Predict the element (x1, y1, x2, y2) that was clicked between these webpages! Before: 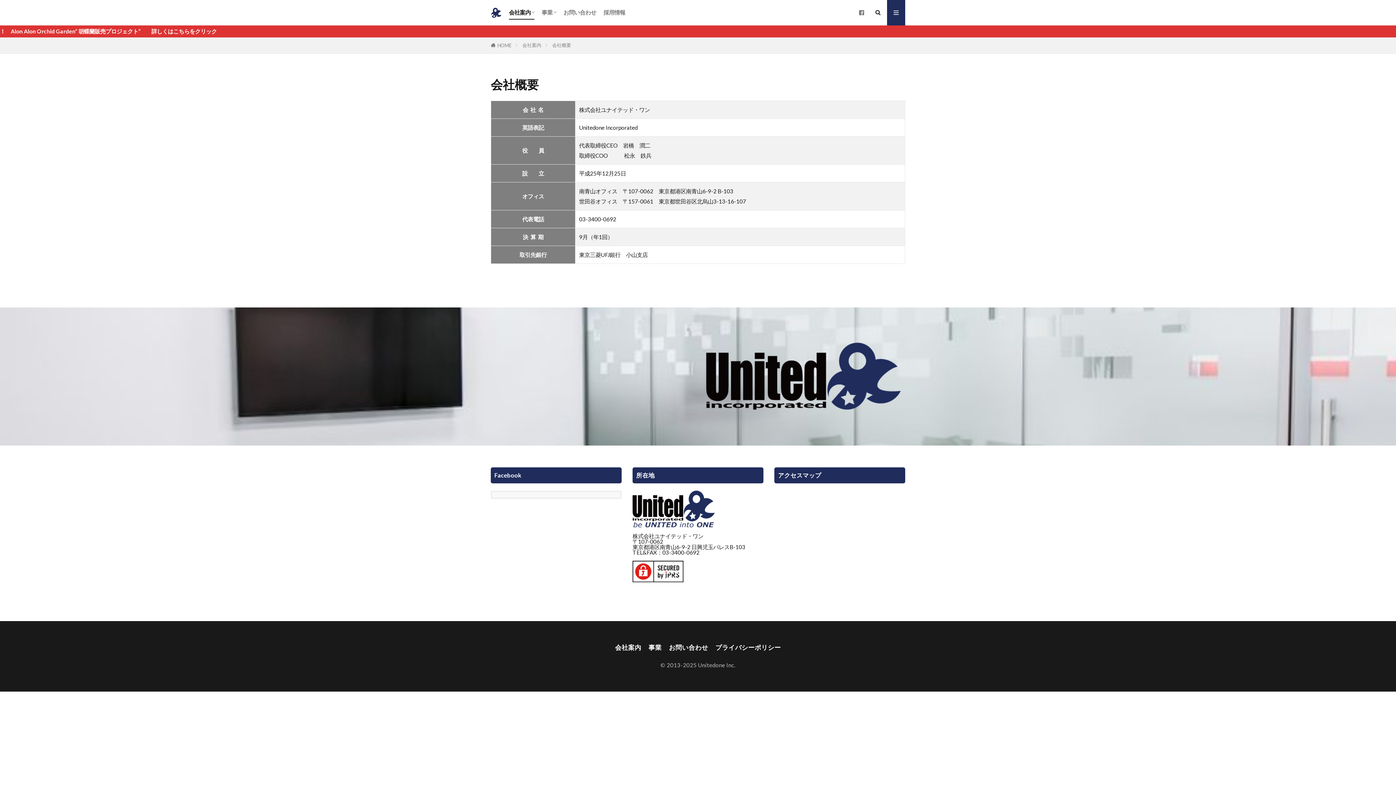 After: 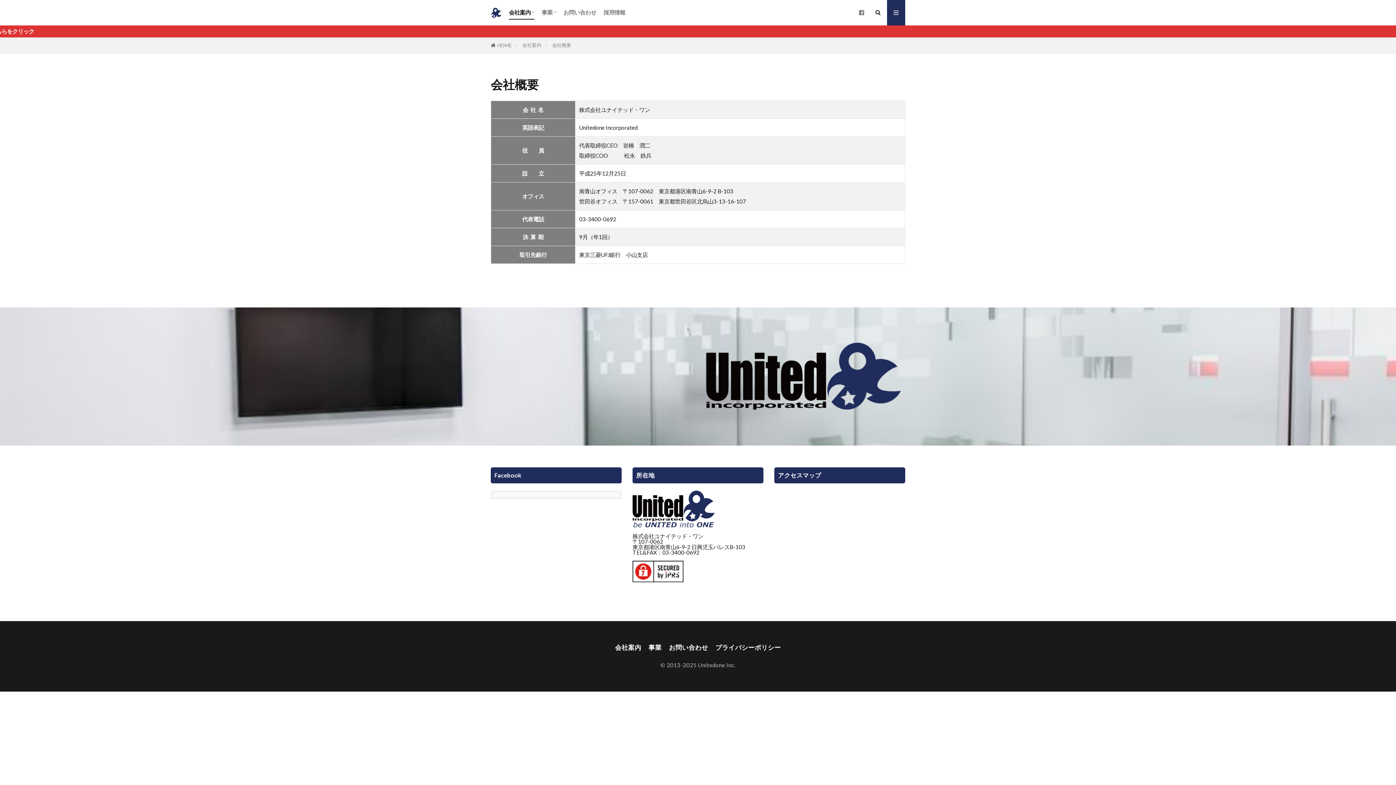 Action: bbox: (552, 42, 571, 48) label: 会社概要